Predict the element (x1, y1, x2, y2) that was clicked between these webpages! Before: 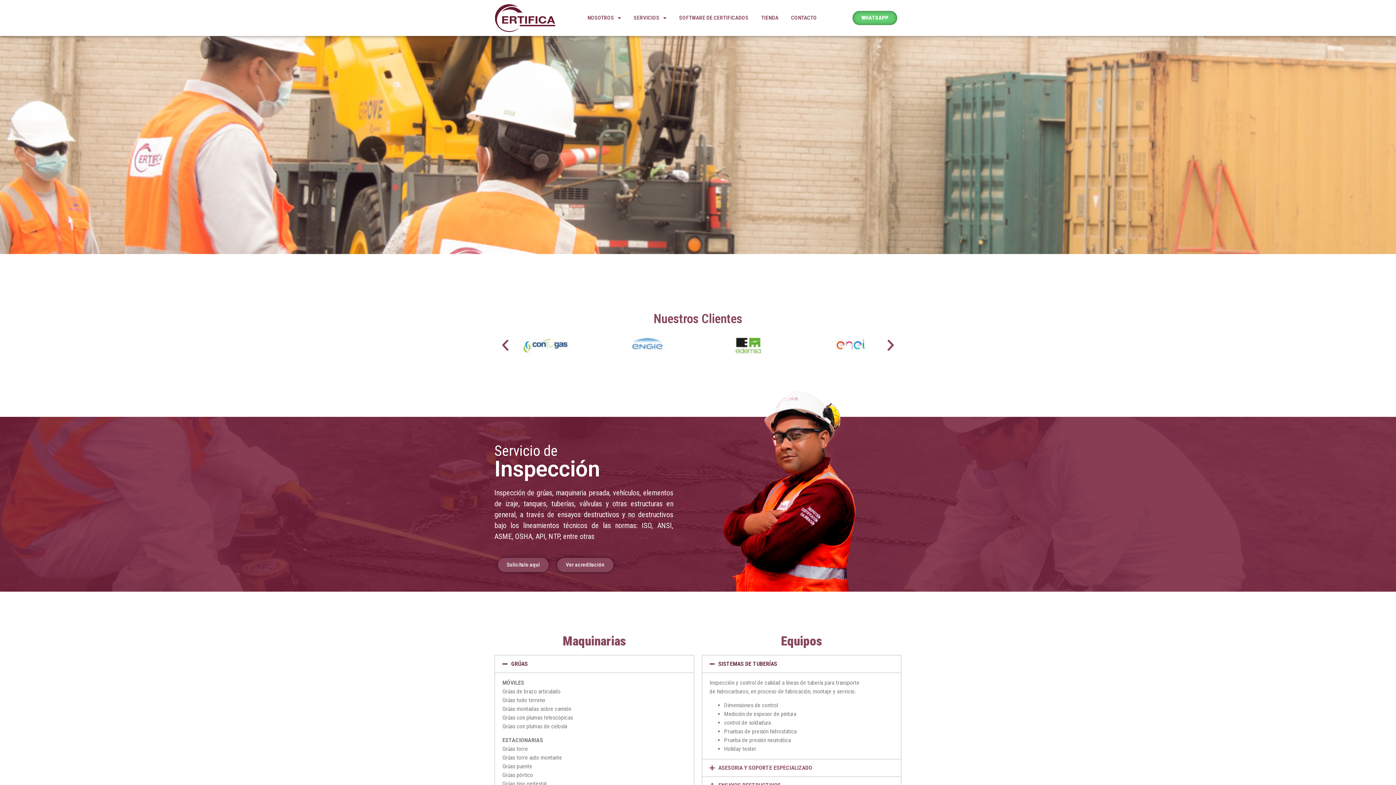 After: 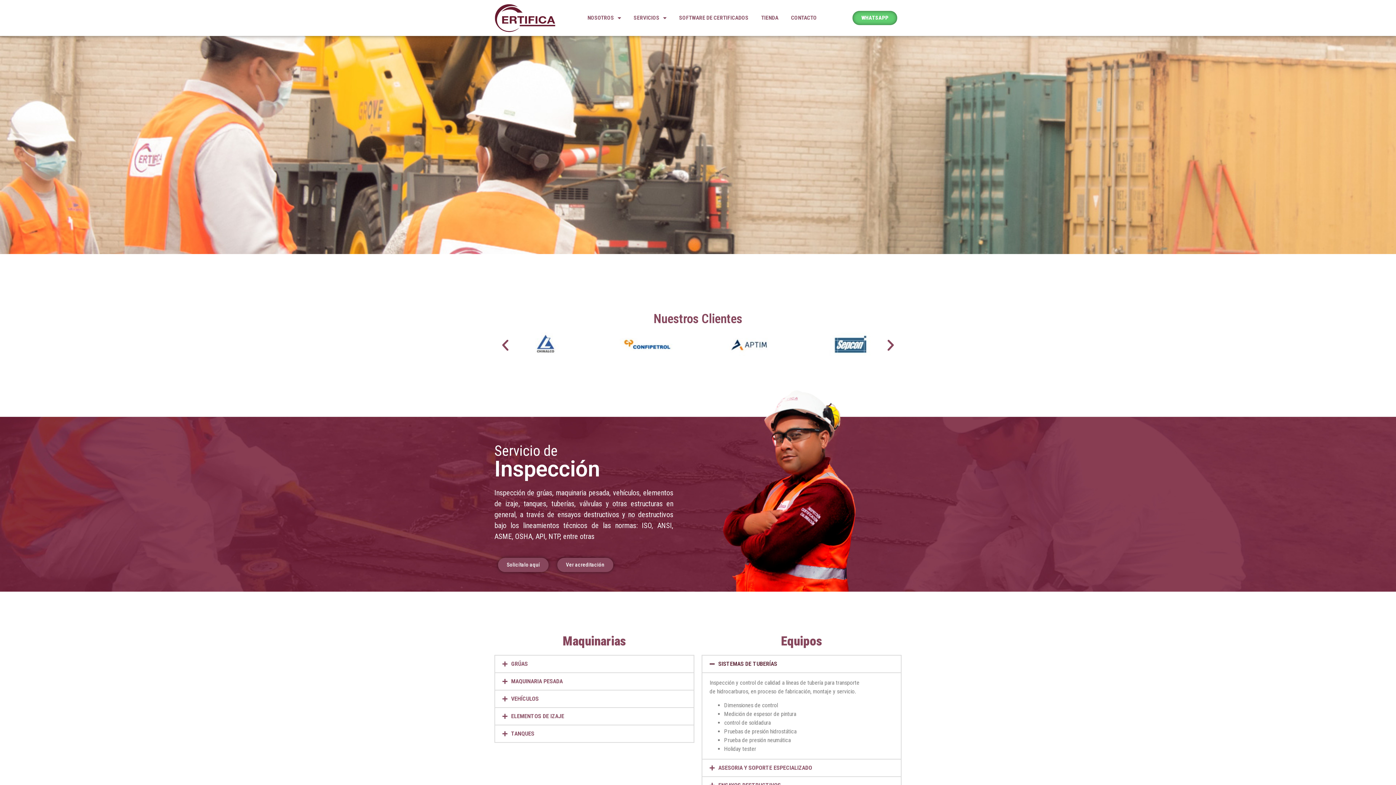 Action: label: GRÚAS bbox: (511, 660, 528, 667)